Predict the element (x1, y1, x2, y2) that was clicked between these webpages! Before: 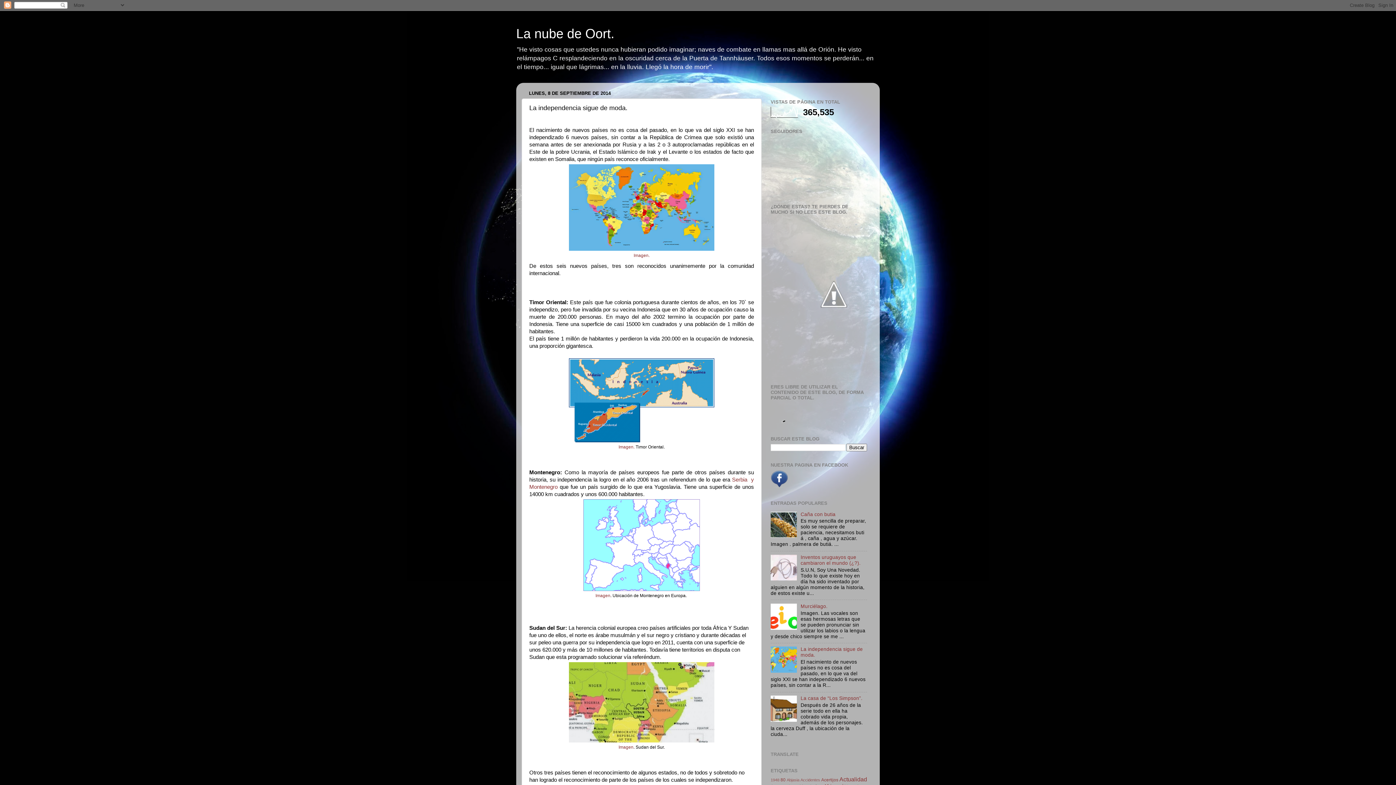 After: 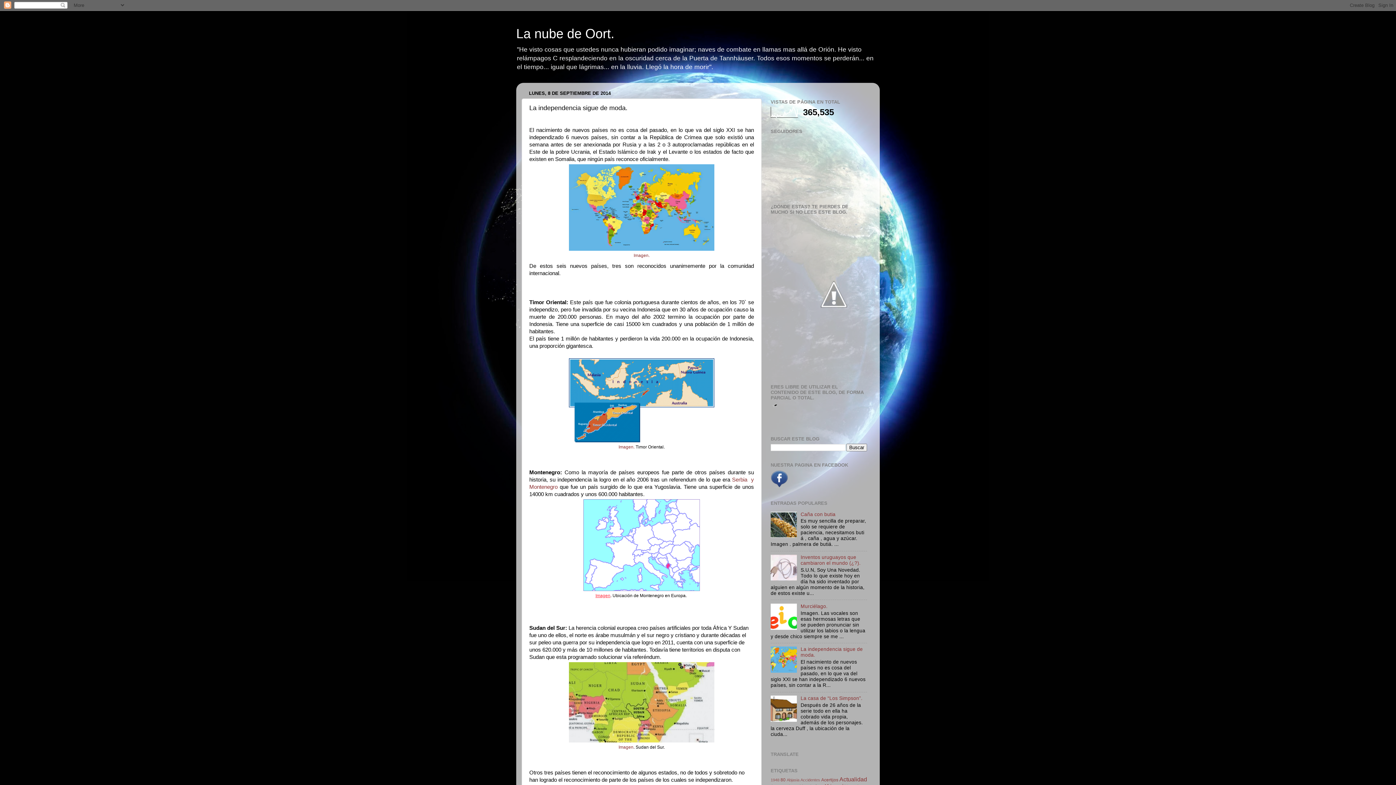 Action: label: Imagen bbox: (595, 593, 610, 598)